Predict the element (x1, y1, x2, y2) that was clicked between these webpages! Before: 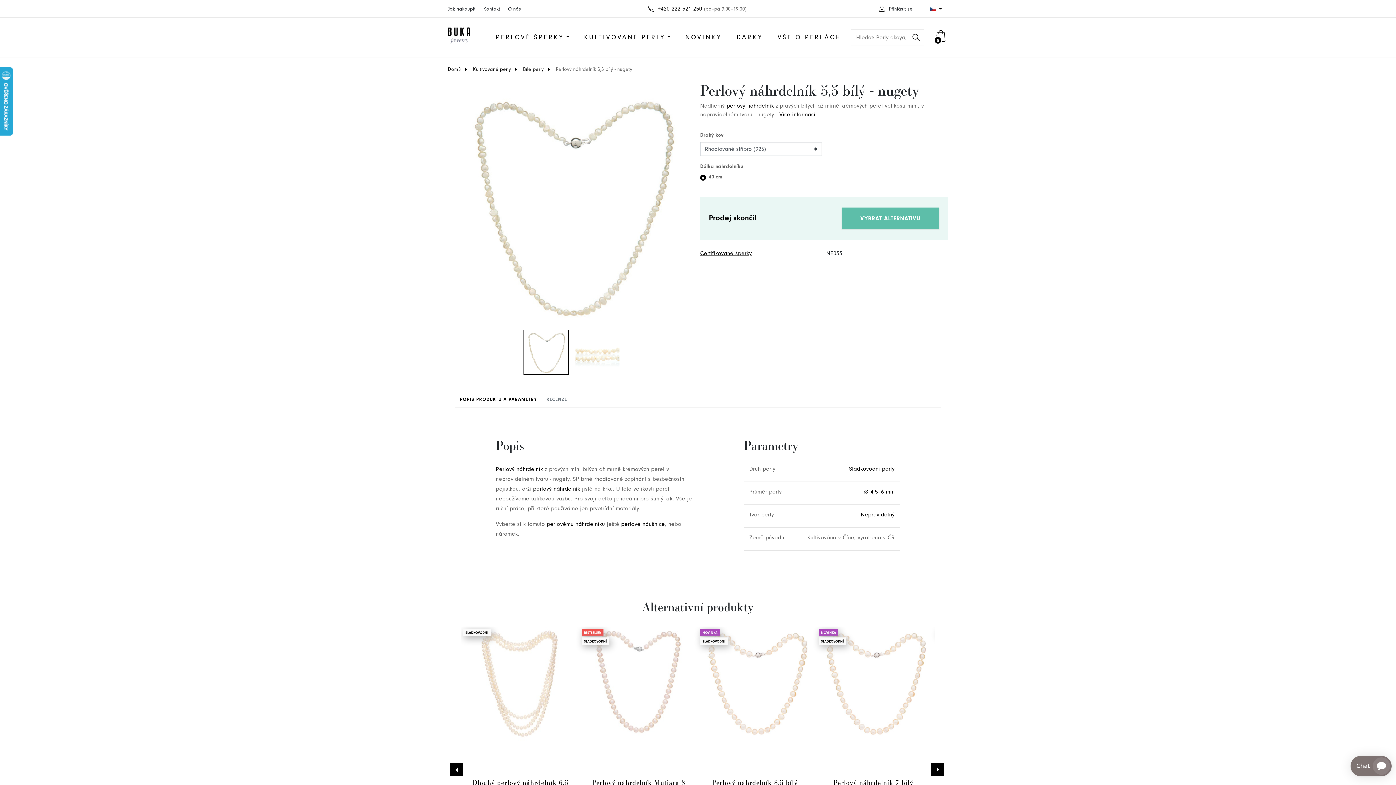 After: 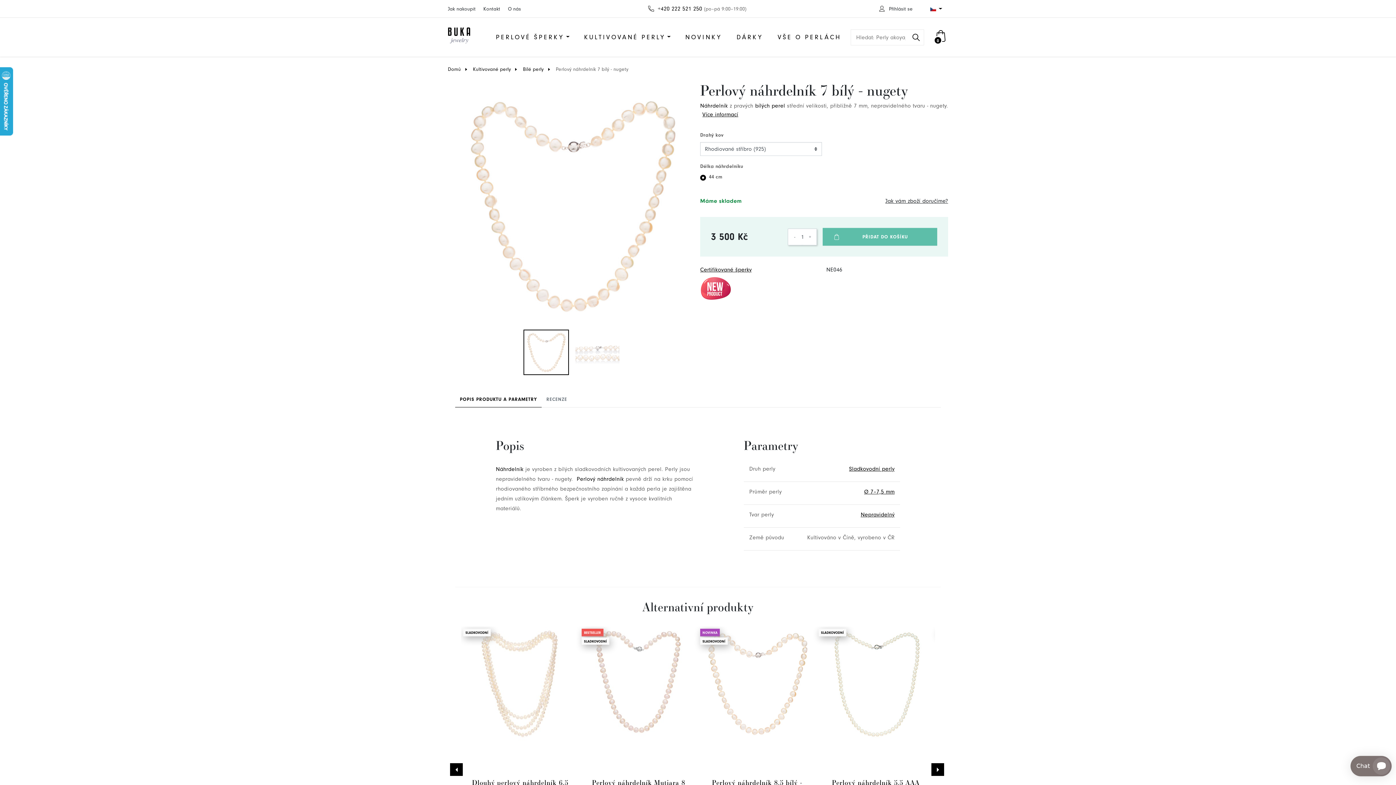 Action: bbox: (818, 626, 933, 741)